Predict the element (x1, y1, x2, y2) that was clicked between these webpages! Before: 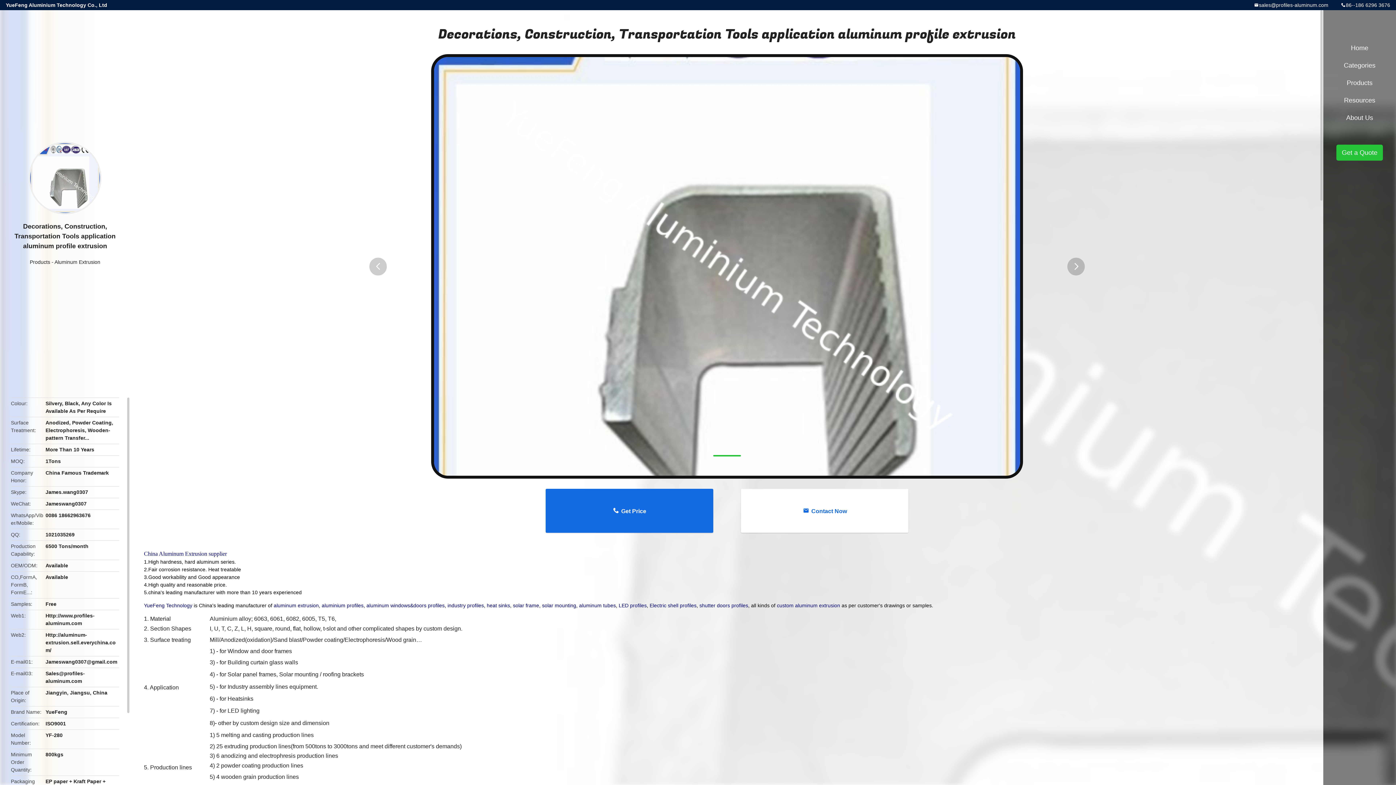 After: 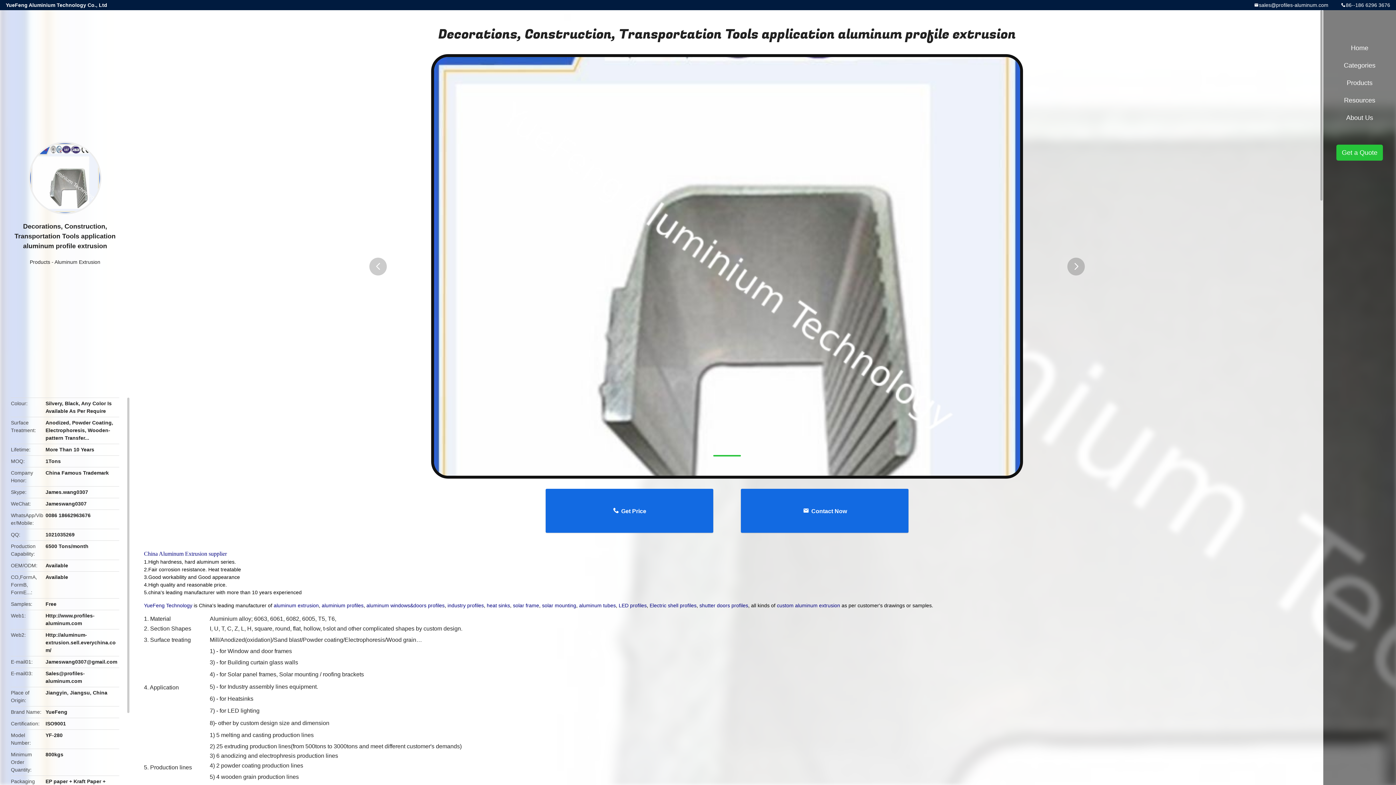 Action: label: Contact Now bbox: (741, 489, 908, 533)